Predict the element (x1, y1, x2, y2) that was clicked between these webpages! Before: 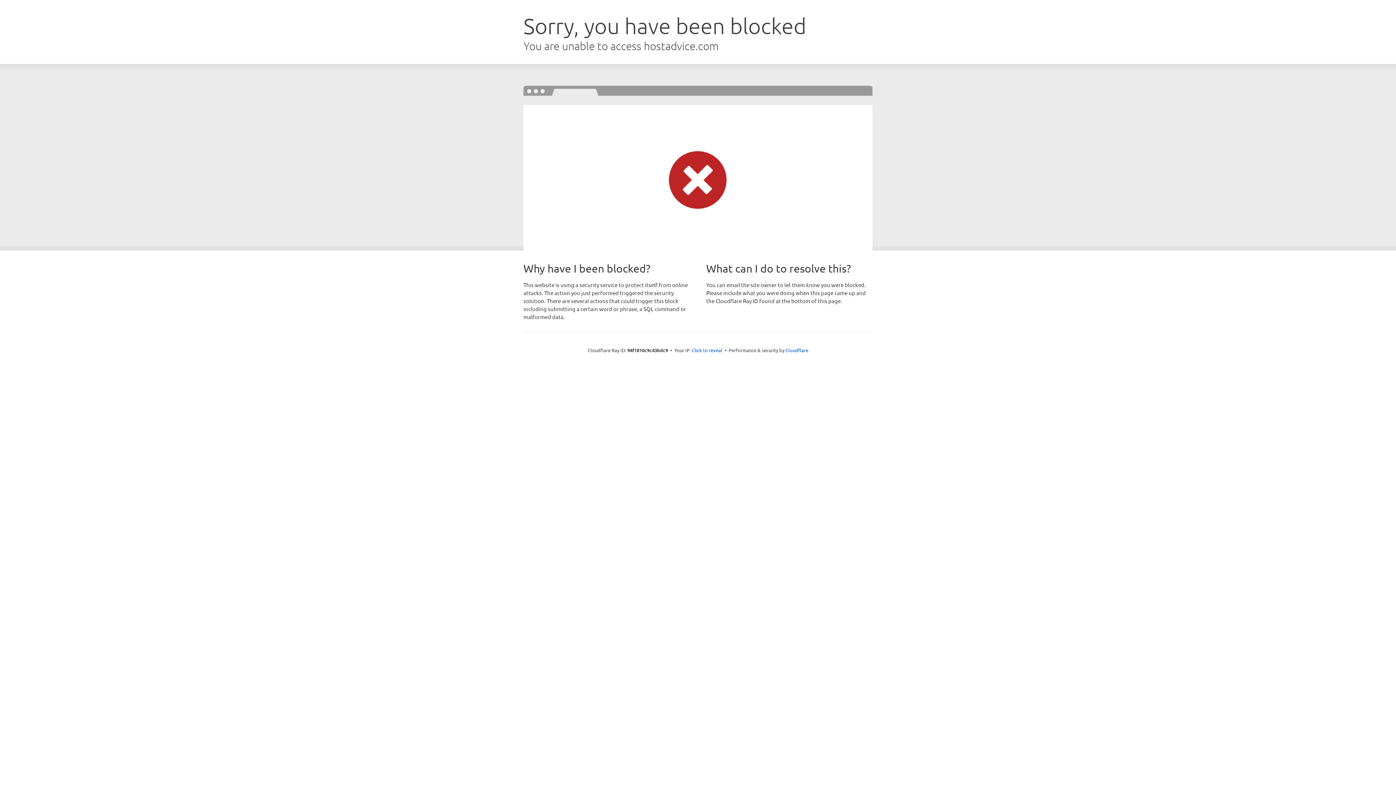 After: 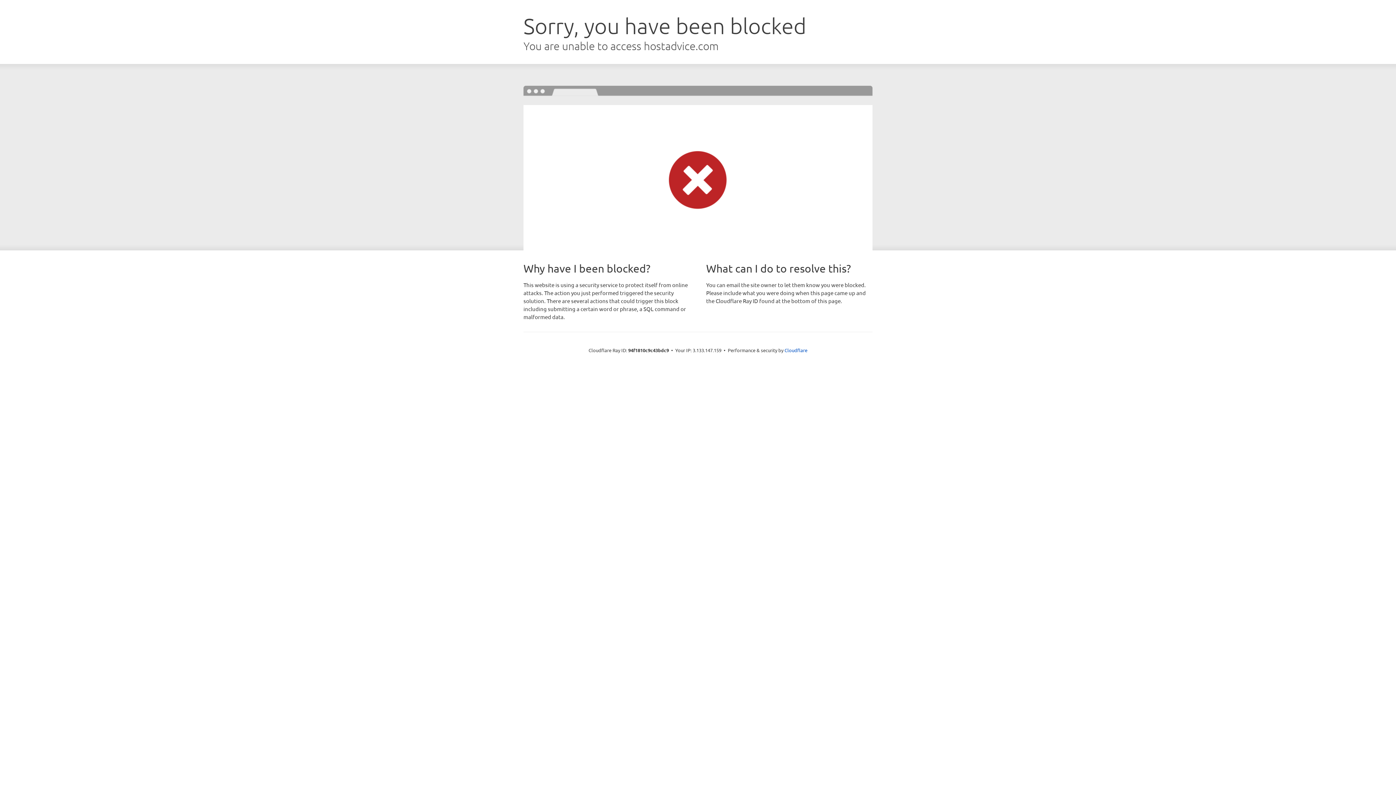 Action: bbox: (692, 346, 722, 353) label: Click to reveal